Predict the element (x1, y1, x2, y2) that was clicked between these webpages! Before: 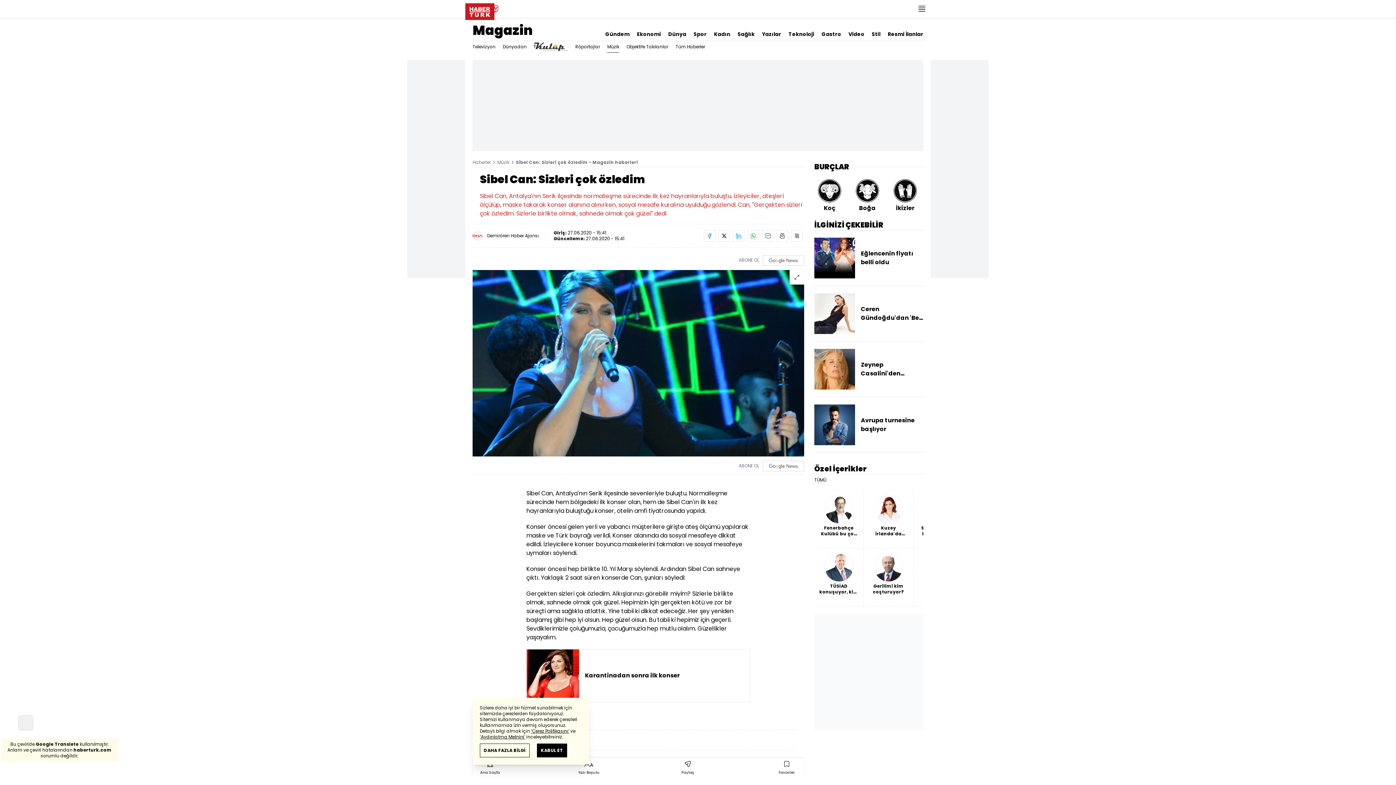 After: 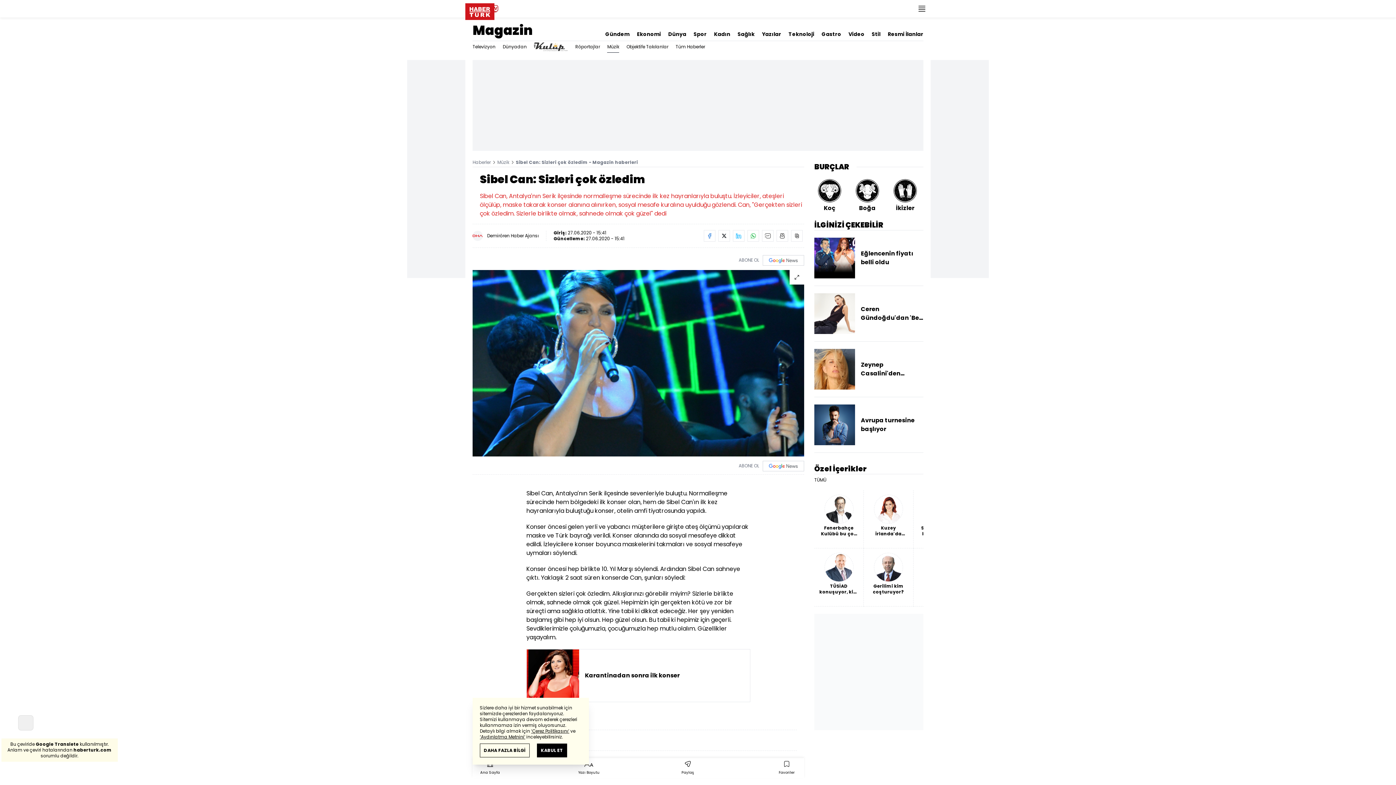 Action: bbox: (534, 41, 568, 52)